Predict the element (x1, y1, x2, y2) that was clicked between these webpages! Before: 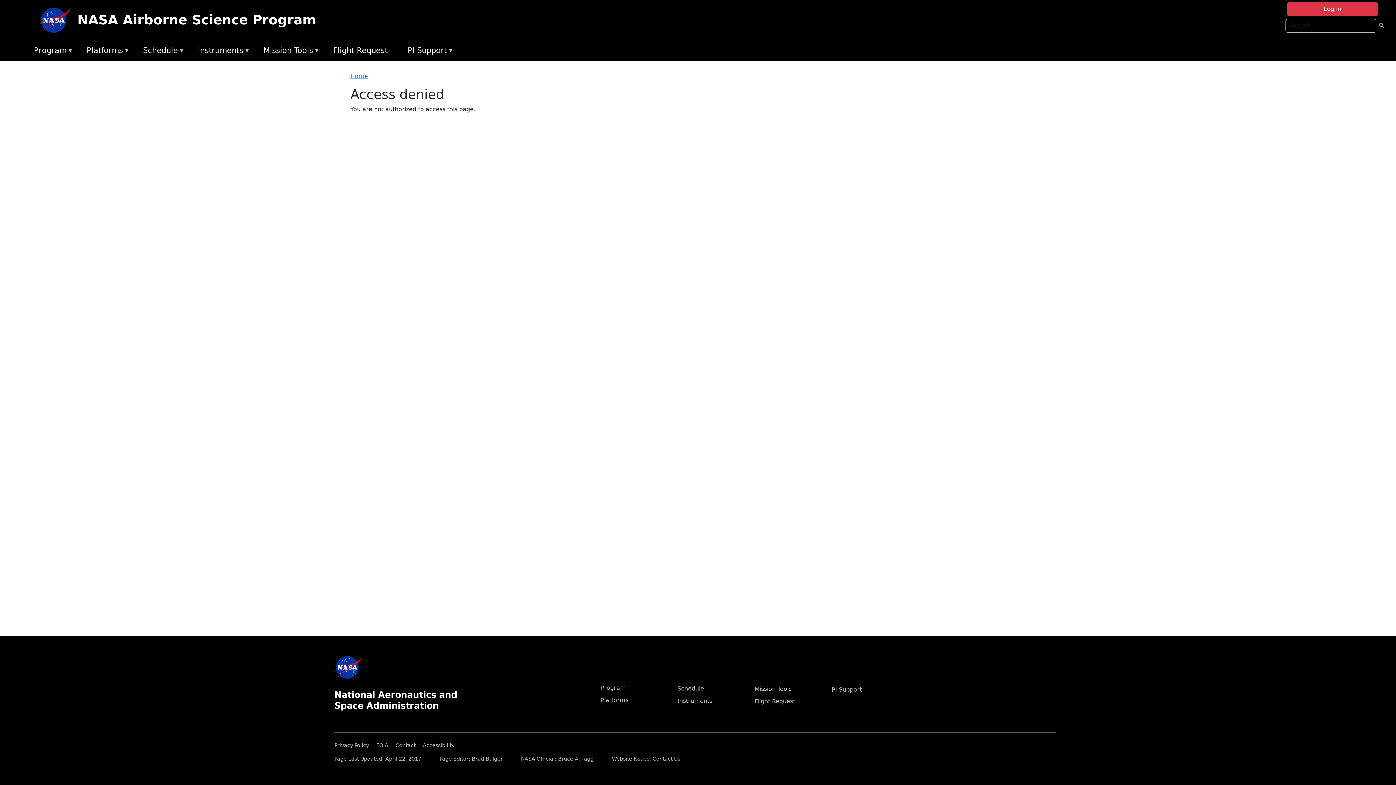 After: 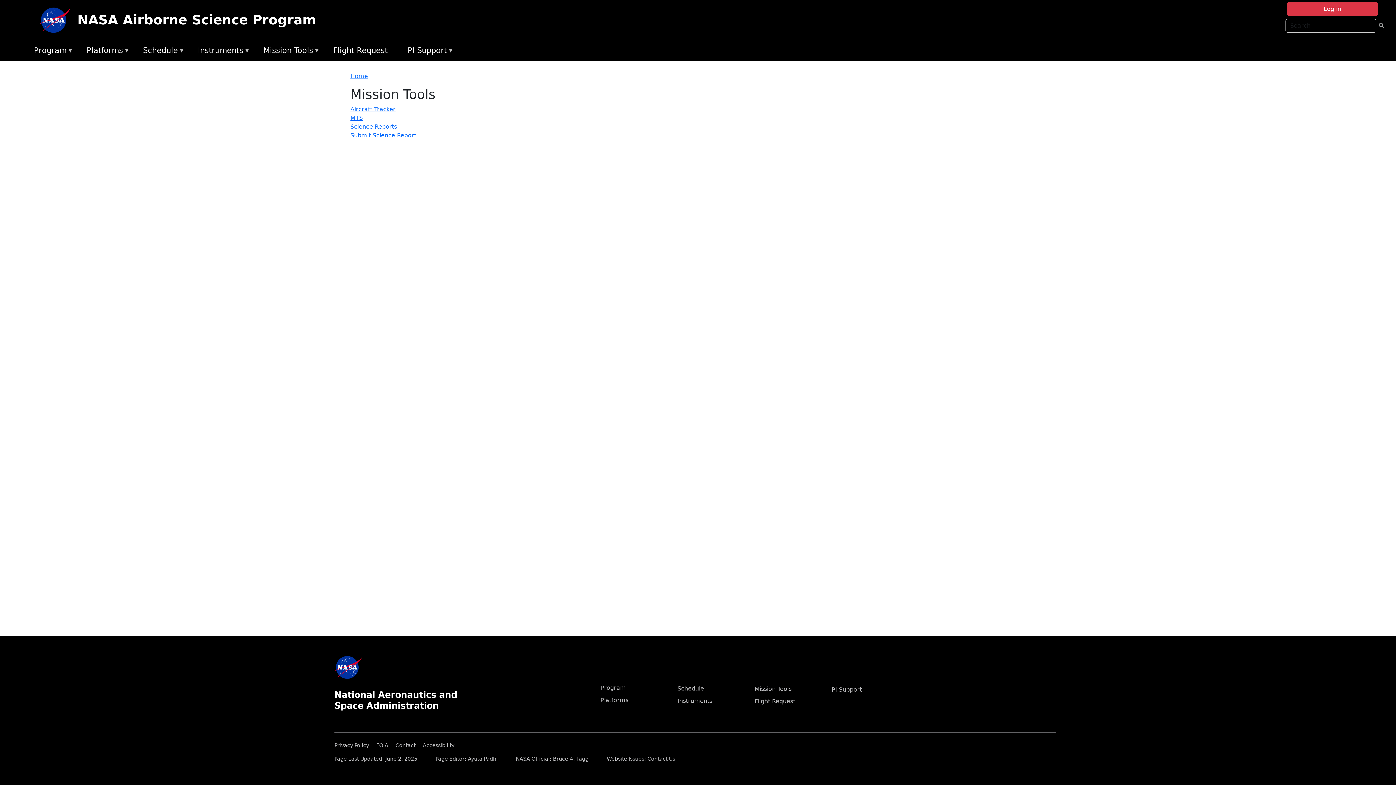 Action: label: Mission Tools
» bbox: (259, 43, 329, 58)